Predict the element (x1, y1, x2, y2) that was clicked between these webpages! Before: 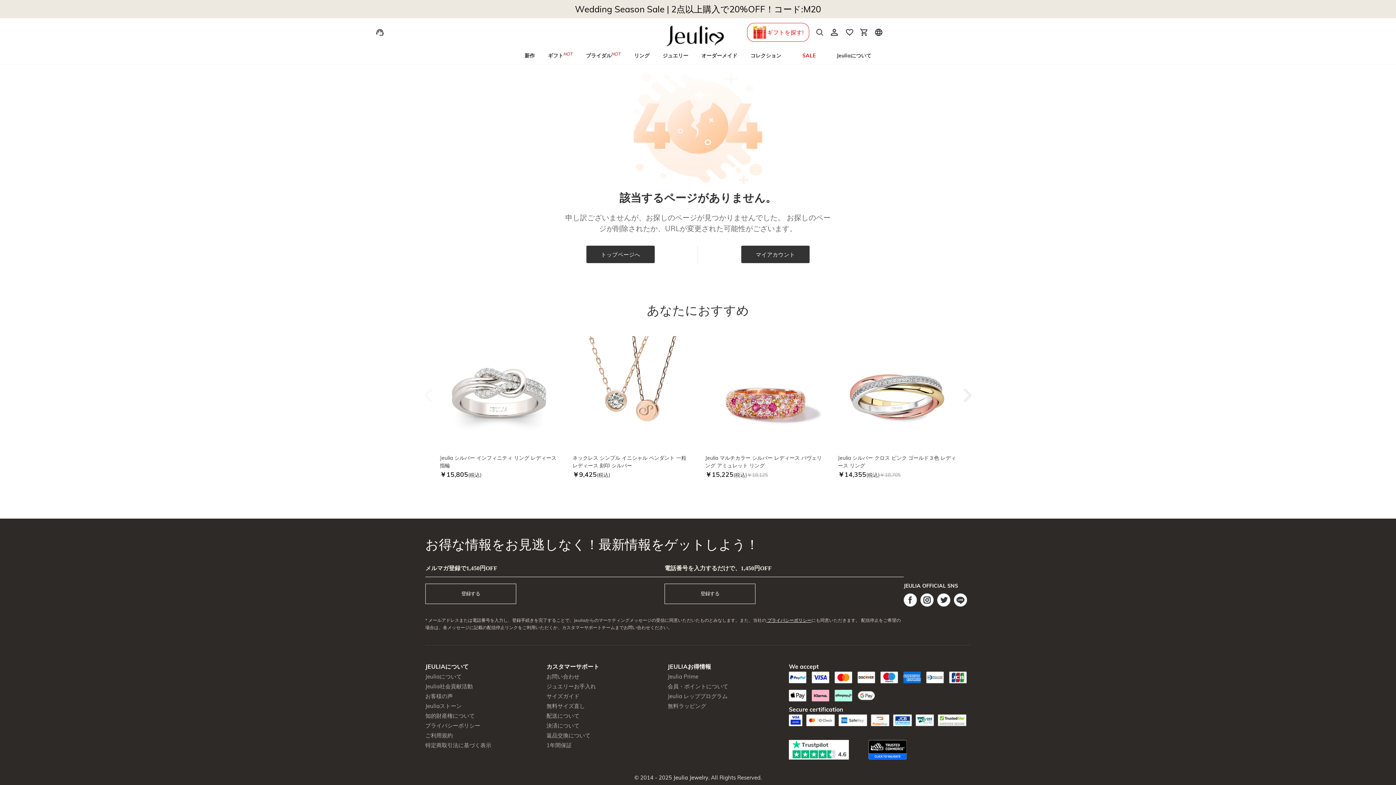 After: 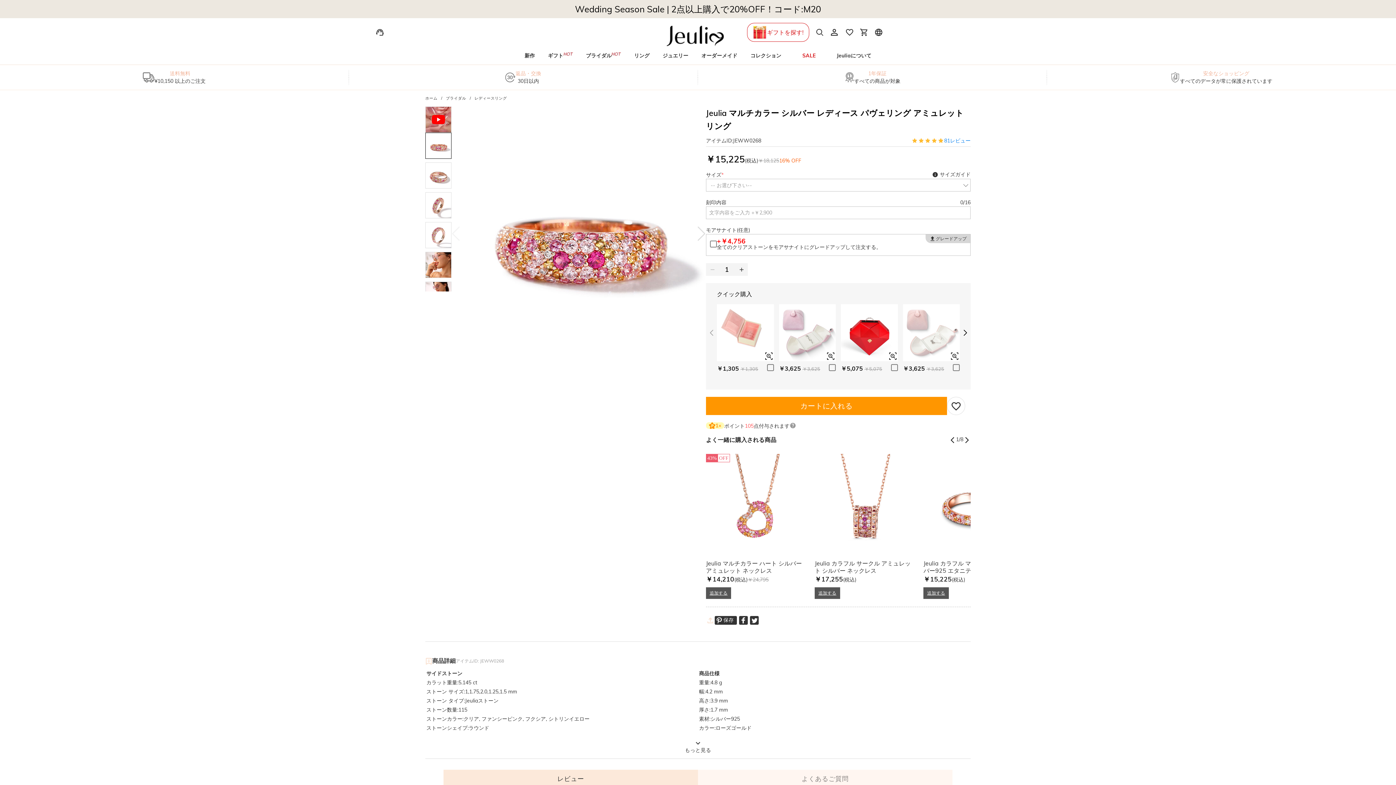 Action: bbox: (705, 336, 823, 454)